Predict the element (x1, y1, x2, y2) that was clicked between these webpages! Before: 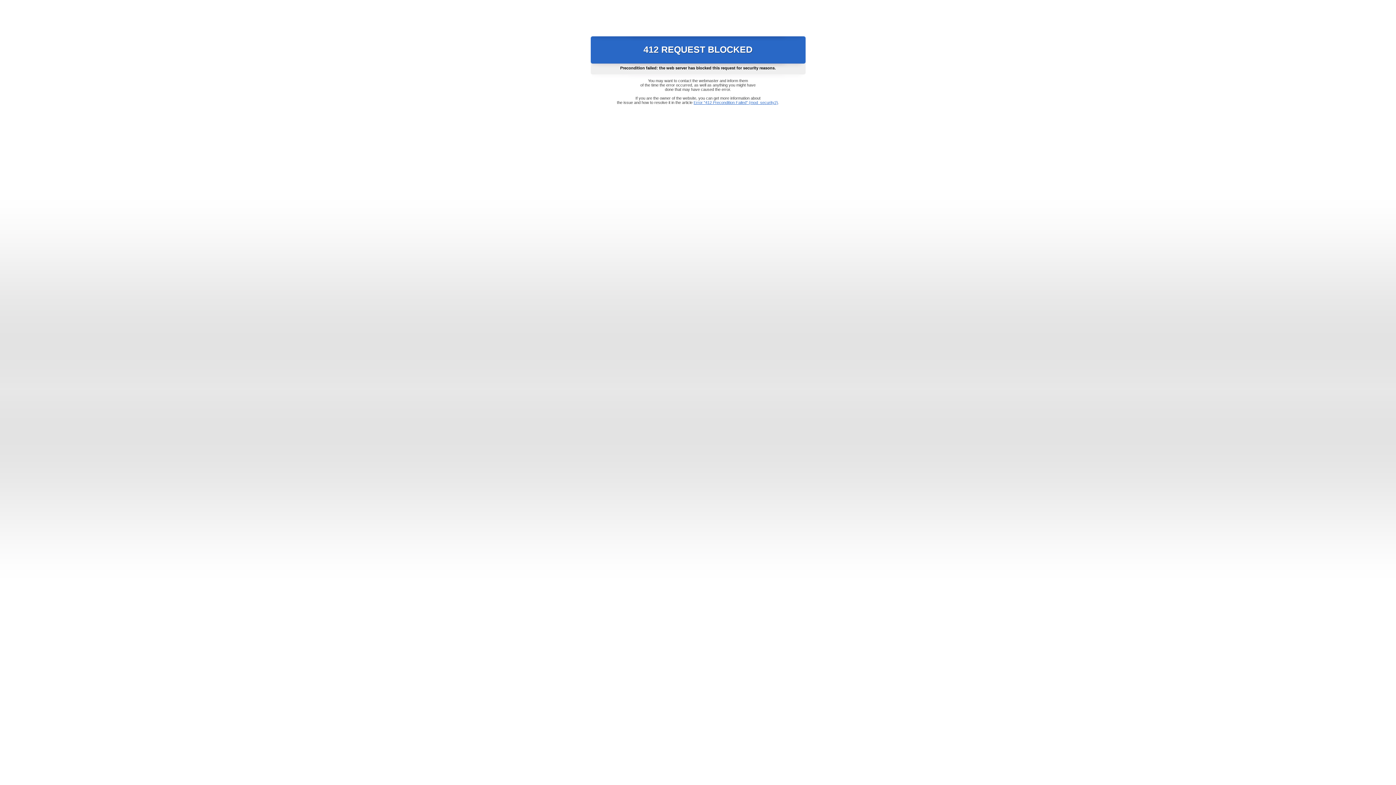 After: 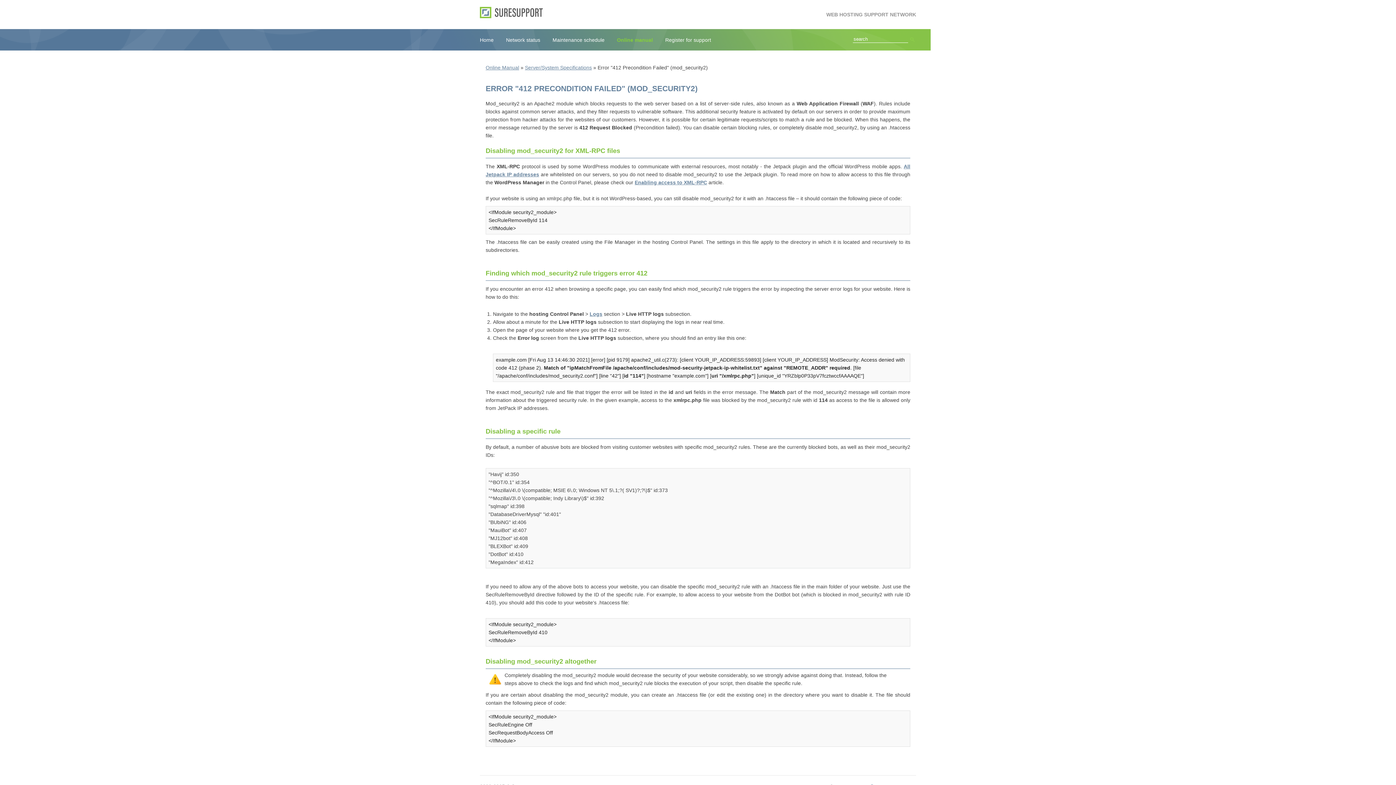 Action: bbox: (693, 100, 778, 104) label: Error "412 Precondition Failed" (mod_security2)